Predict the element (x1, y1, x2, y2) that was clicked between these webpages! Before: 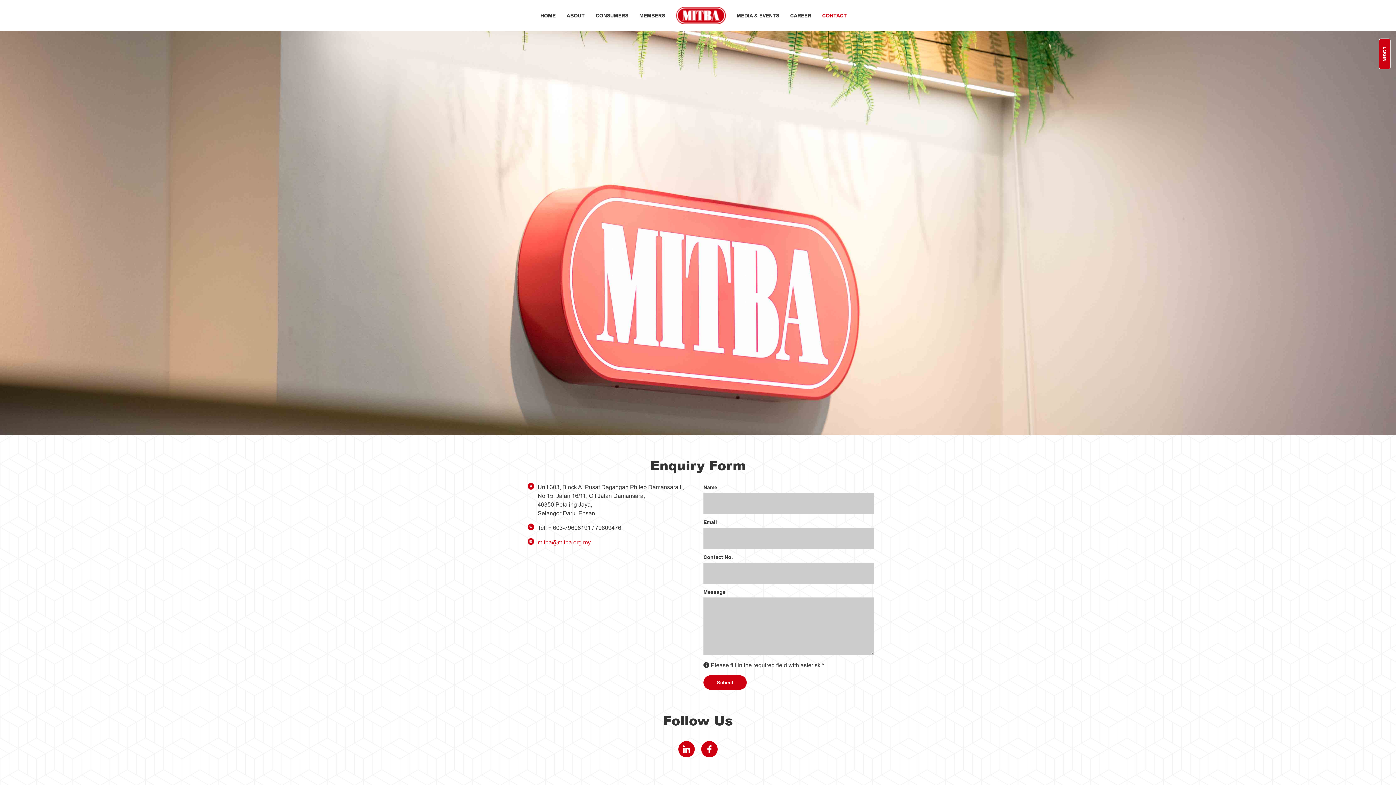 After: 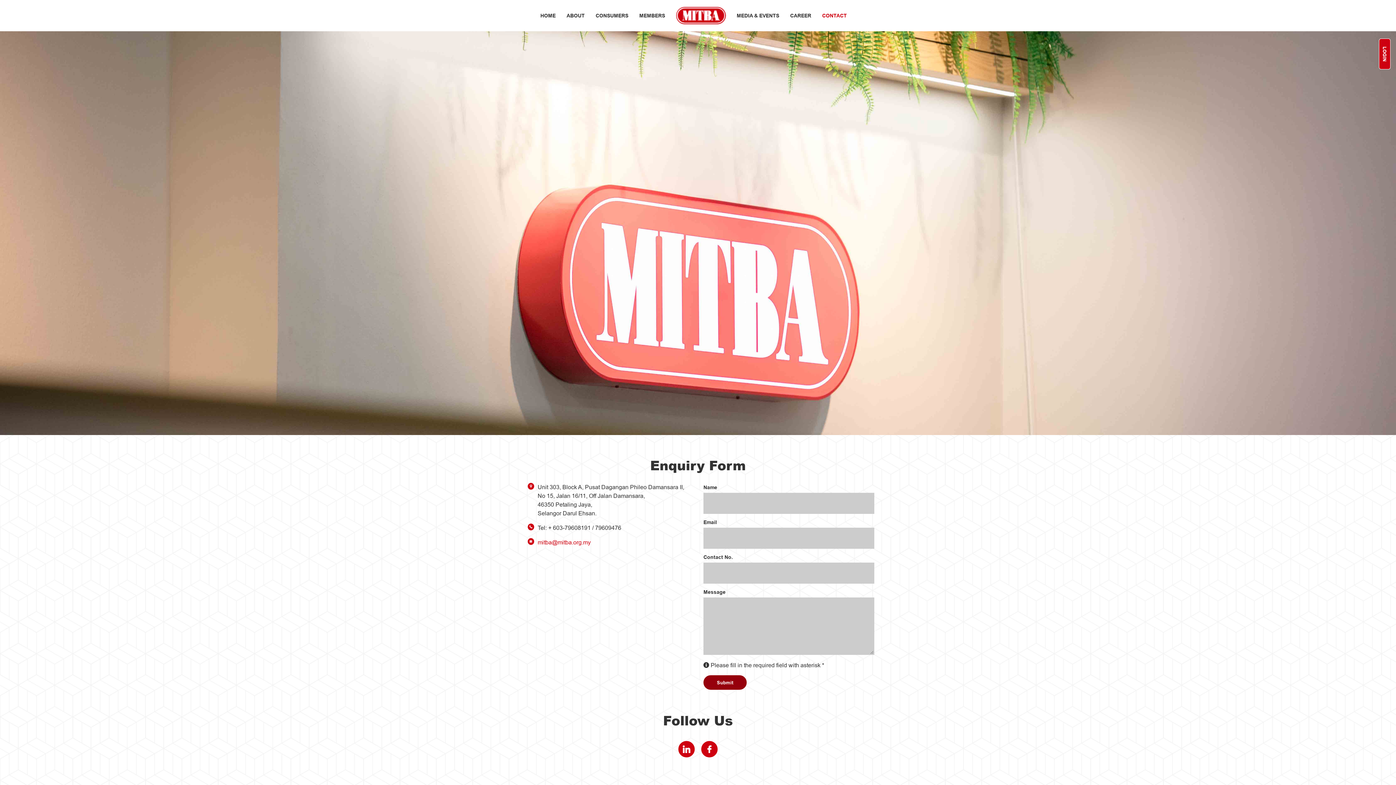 Action: bbox: (703, 675, 746, 690) label: Submit